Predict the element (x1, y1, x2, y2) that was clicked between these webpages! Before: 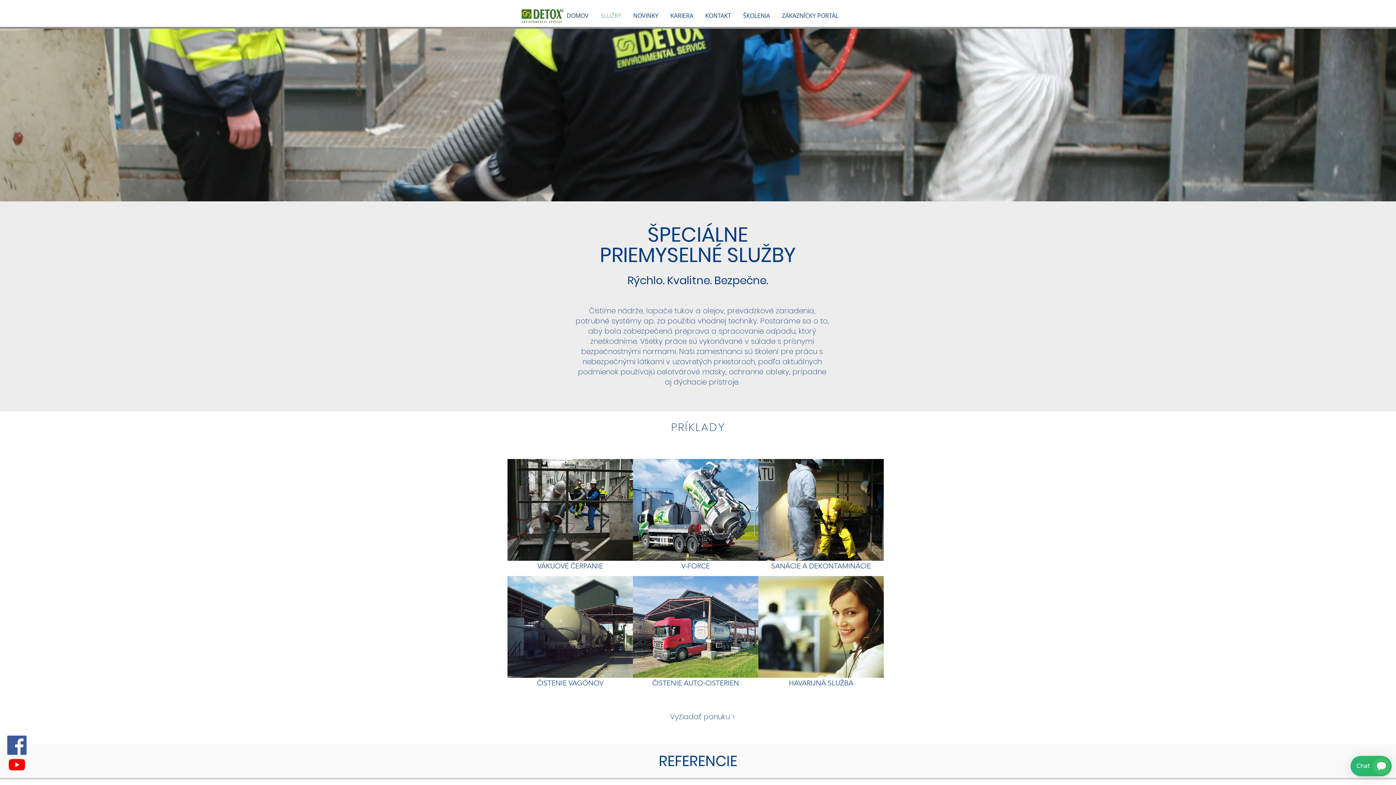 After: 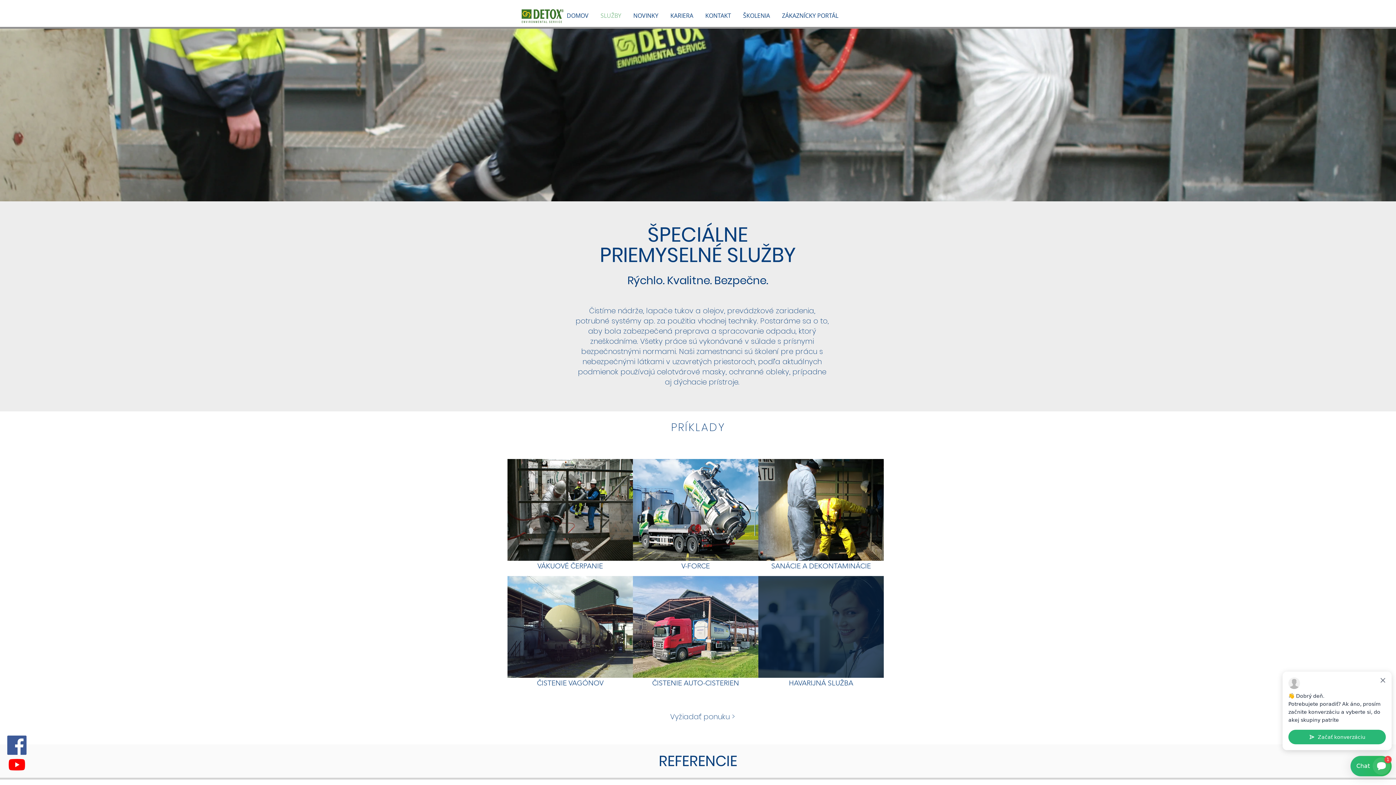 Action: label: HAVARIJNÁ SLUŽBA bbox: (758, 576, 883, 693)